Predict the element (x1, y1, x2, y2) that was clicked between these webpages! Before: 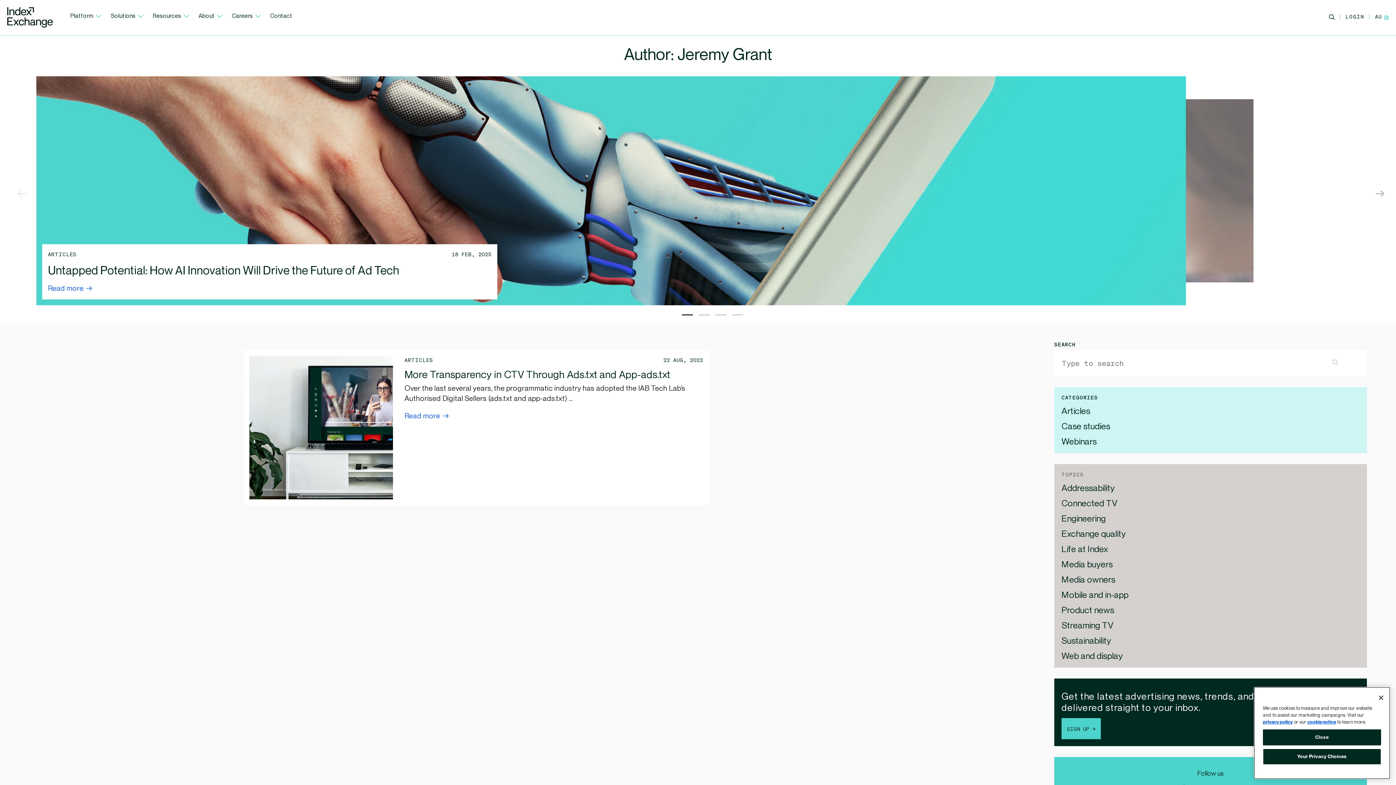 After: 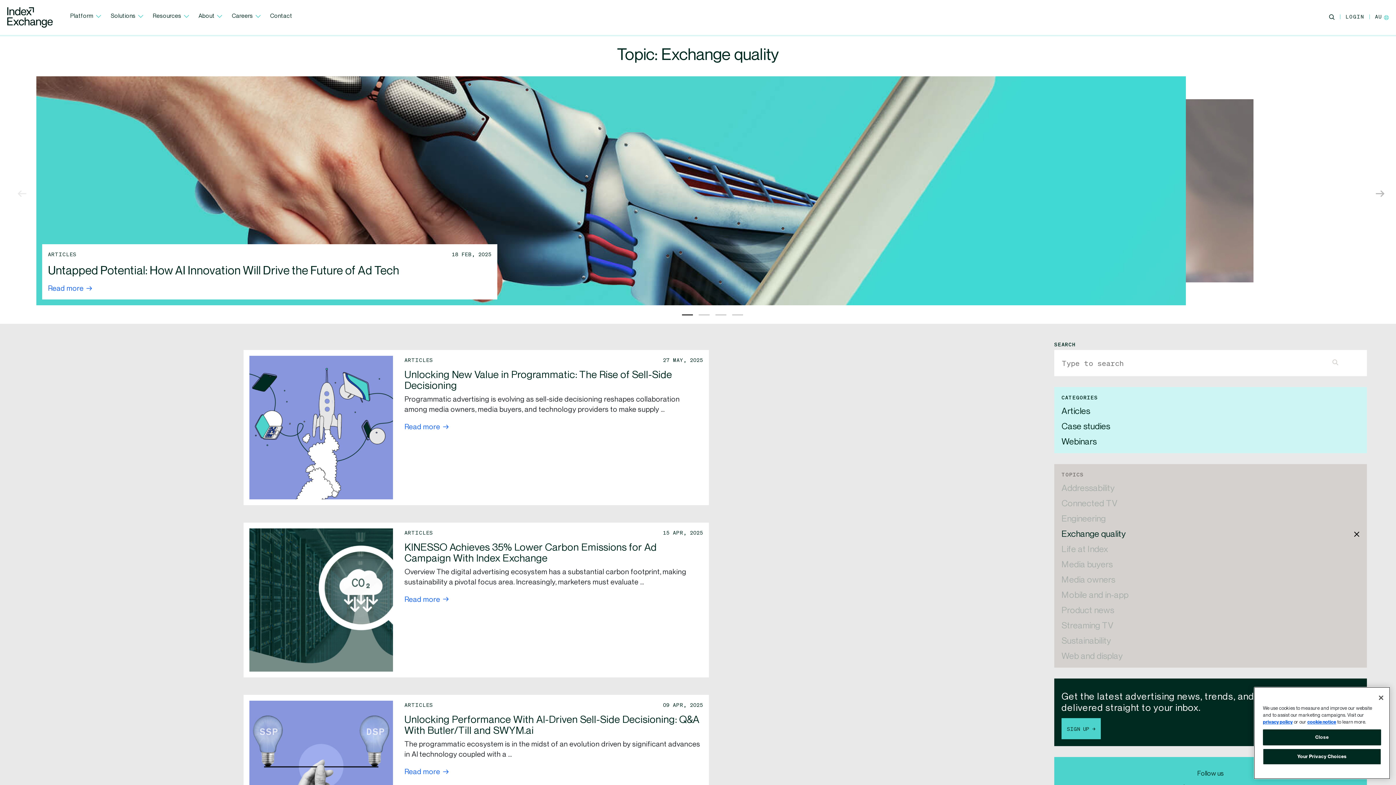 Action: bbox: (1061, 530, 1359, 545) label: Exchange quality (15 items)